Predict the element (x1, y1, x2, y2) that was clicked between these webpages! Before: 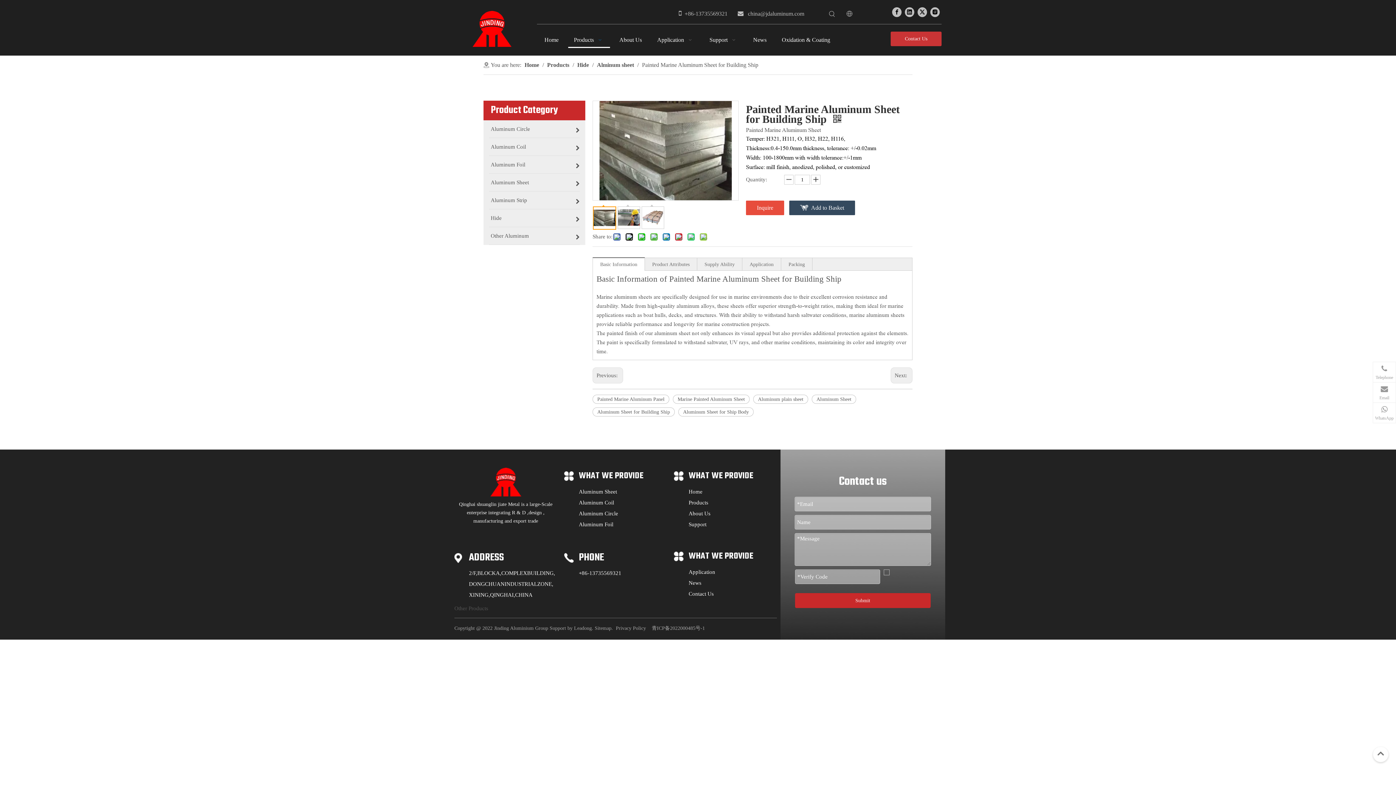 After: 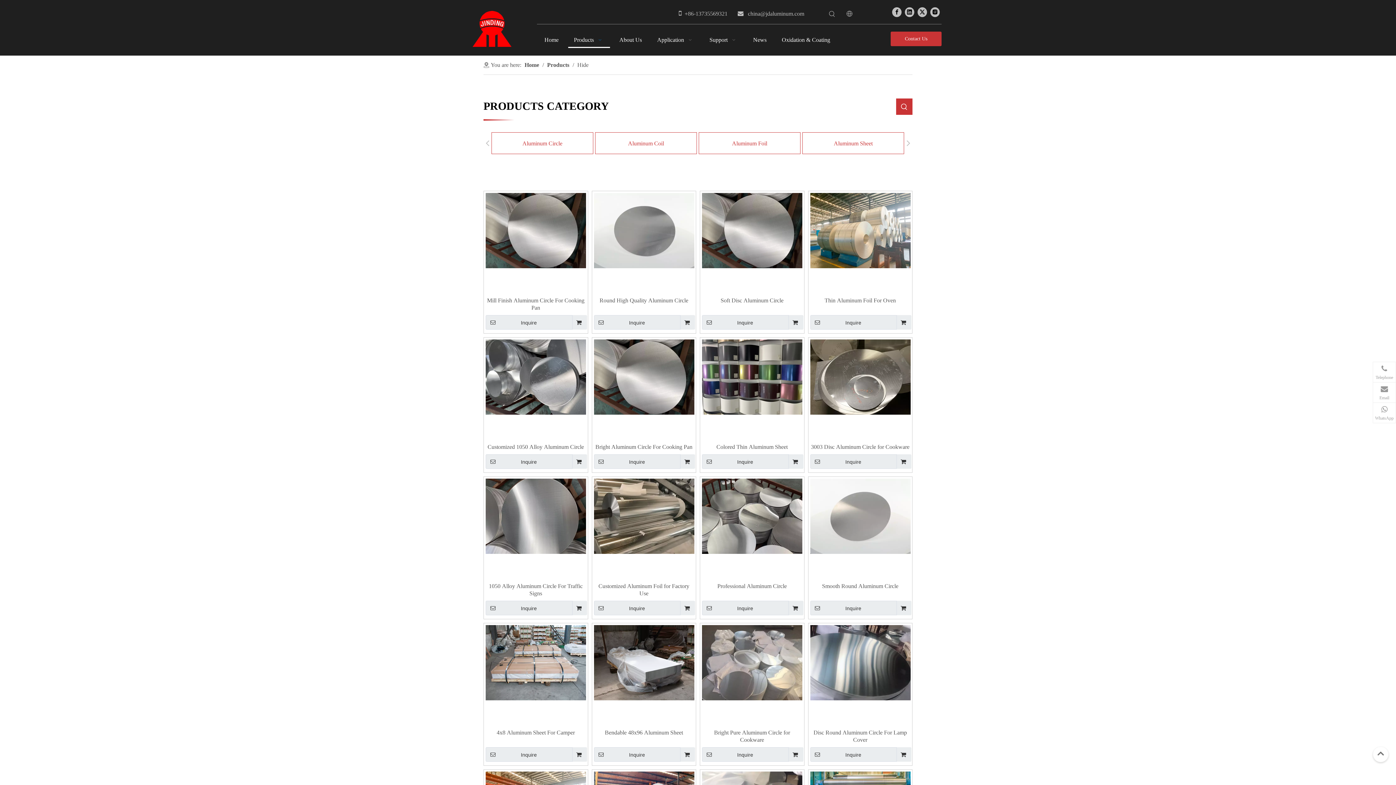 Action: label: Other Products bbox: (454, 605, 488, 611)